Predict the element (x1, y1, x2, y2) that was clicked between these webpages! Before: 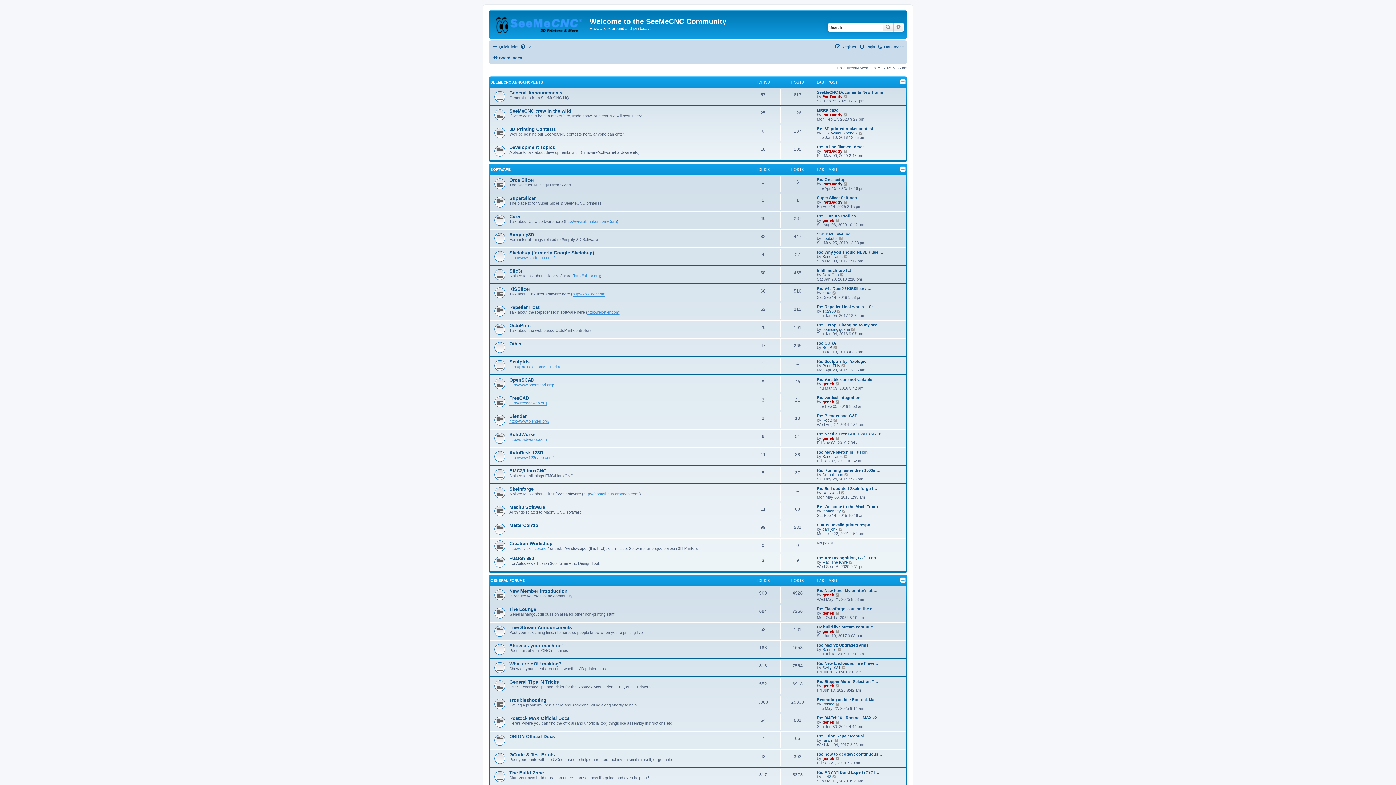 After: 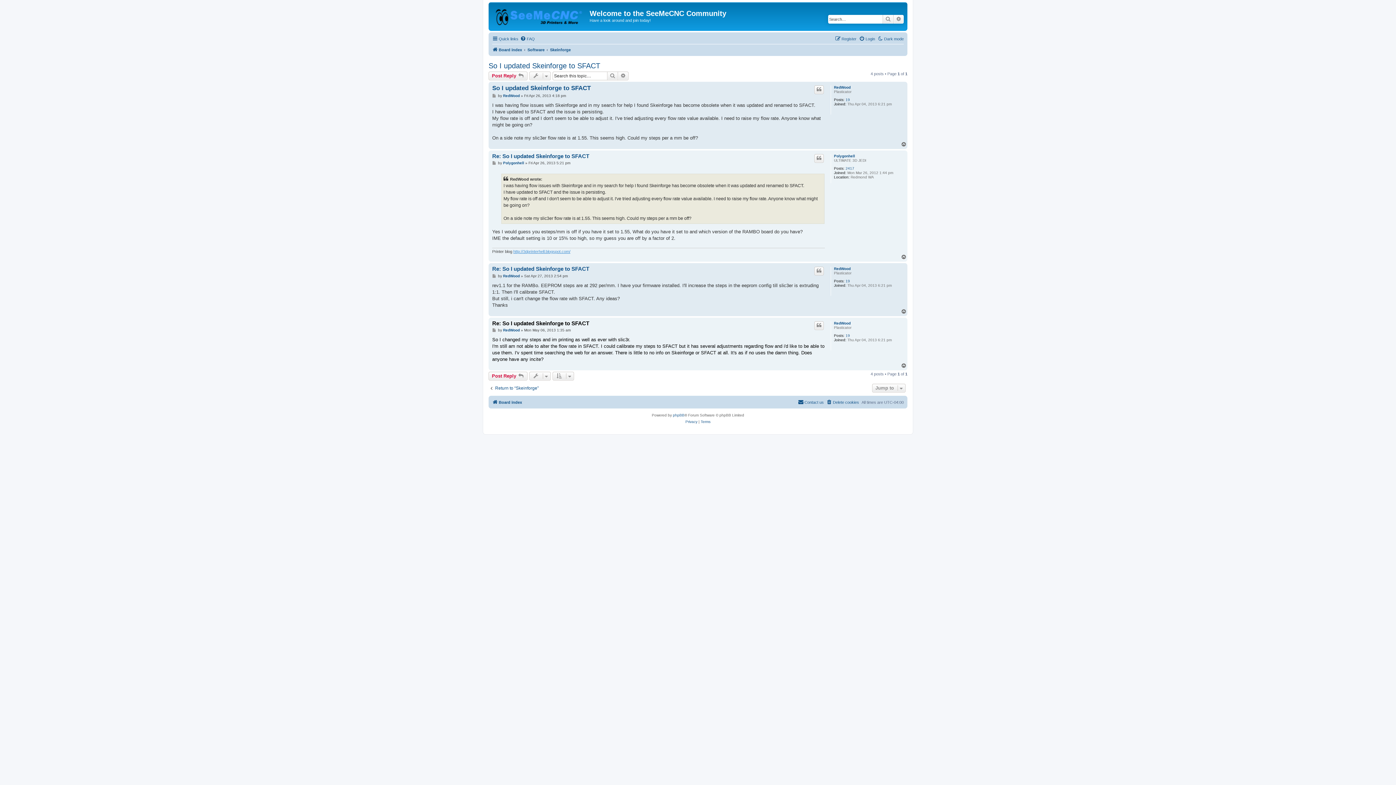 Action: label: Re: So I updated Skeinforge t… bbox: (817, 486, 877, 490)